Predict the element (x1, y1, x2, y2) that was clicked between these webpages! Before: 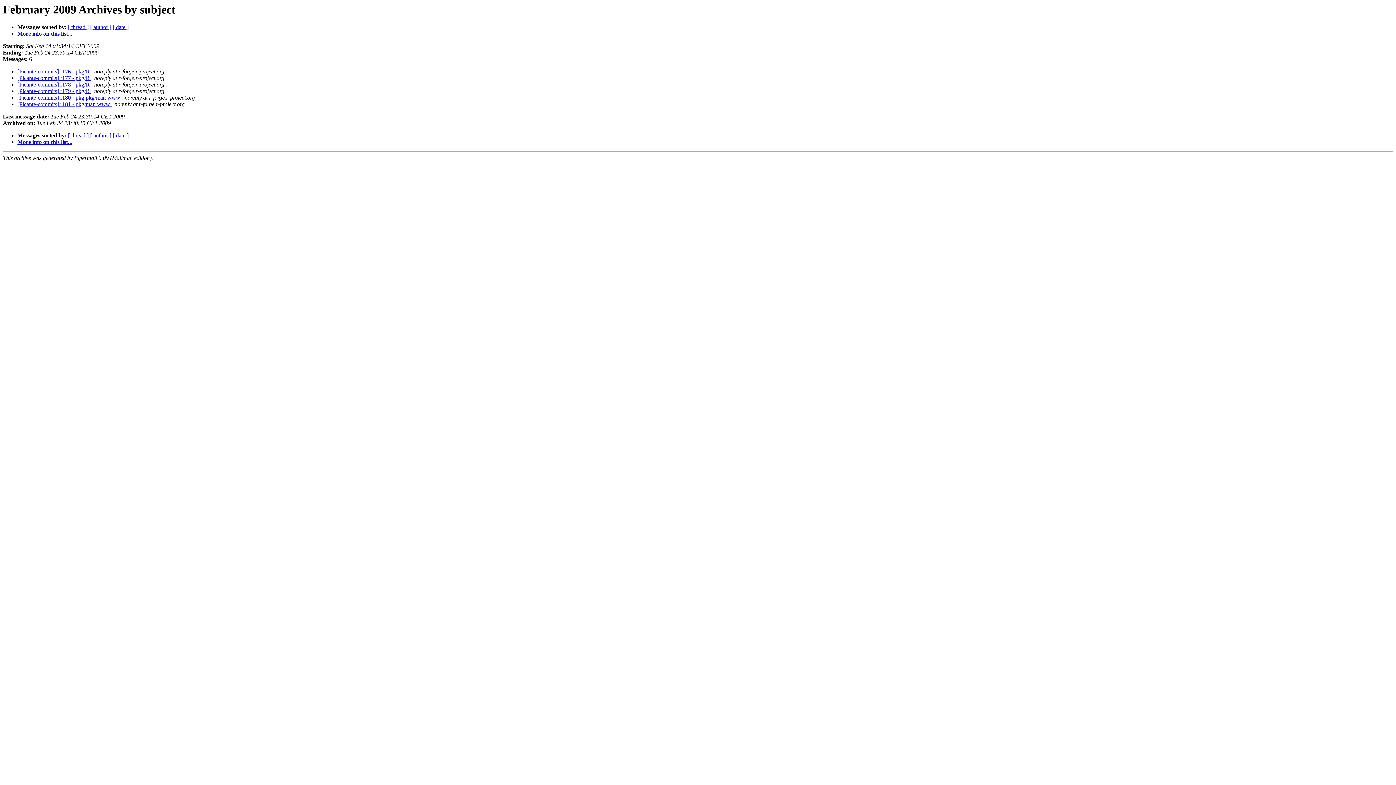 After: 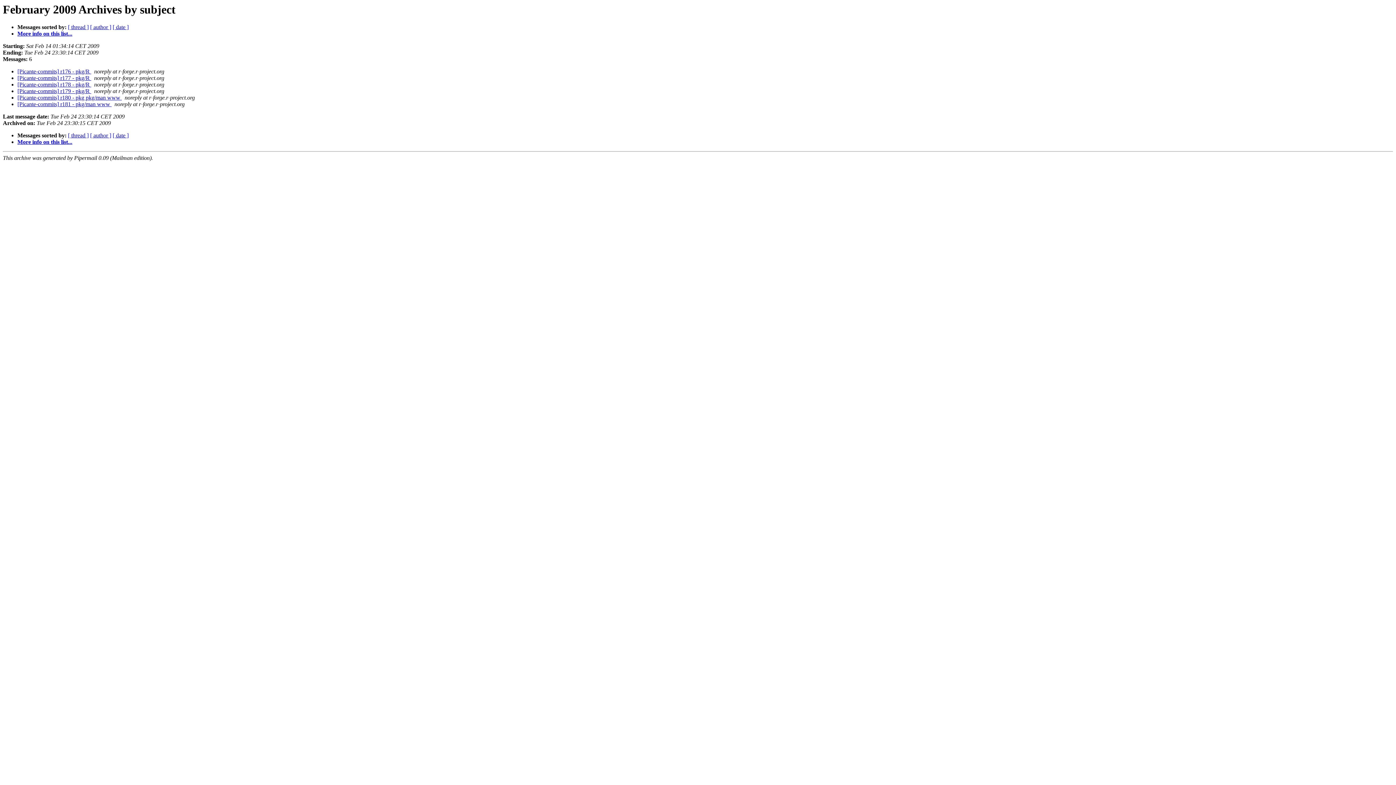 Action: bbox: (2, 113, 49, 119) label: Last message date: